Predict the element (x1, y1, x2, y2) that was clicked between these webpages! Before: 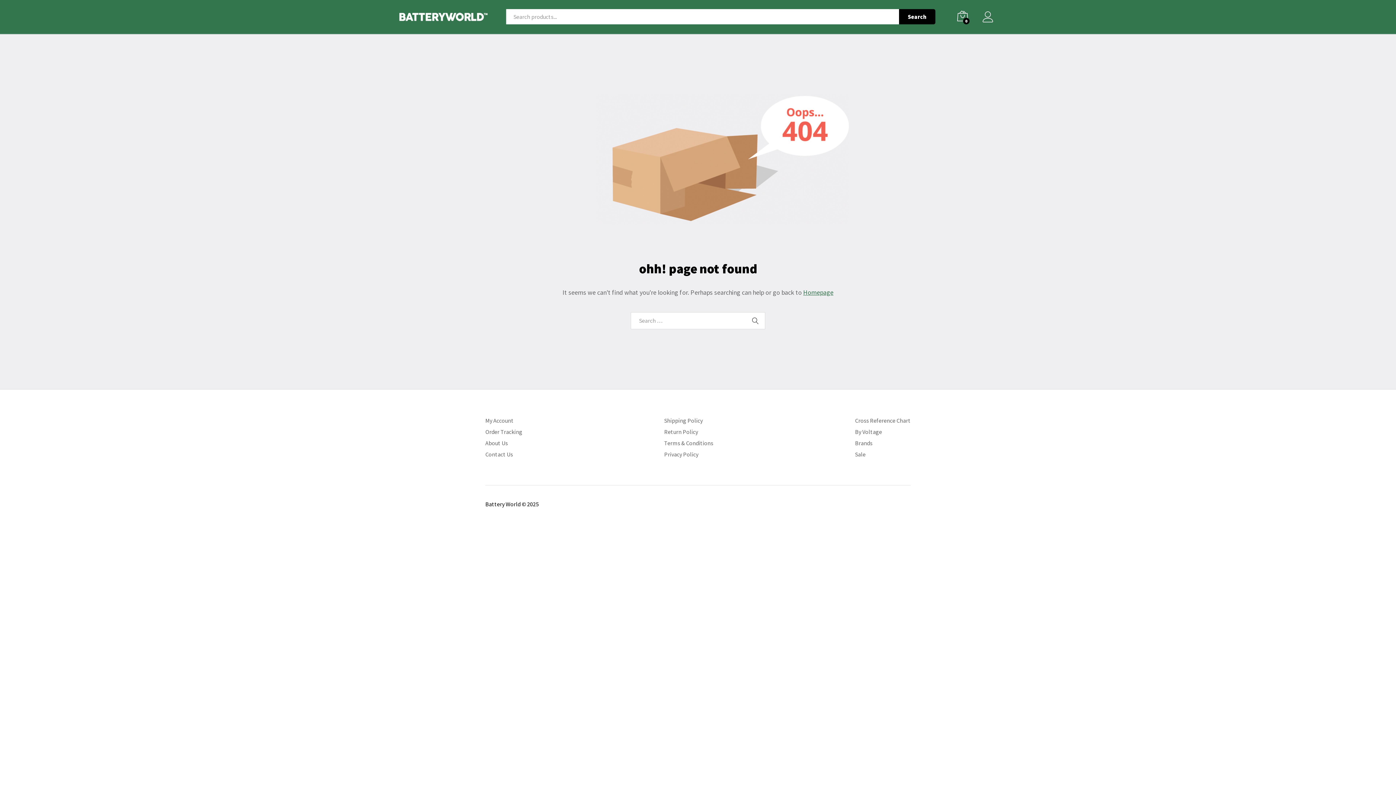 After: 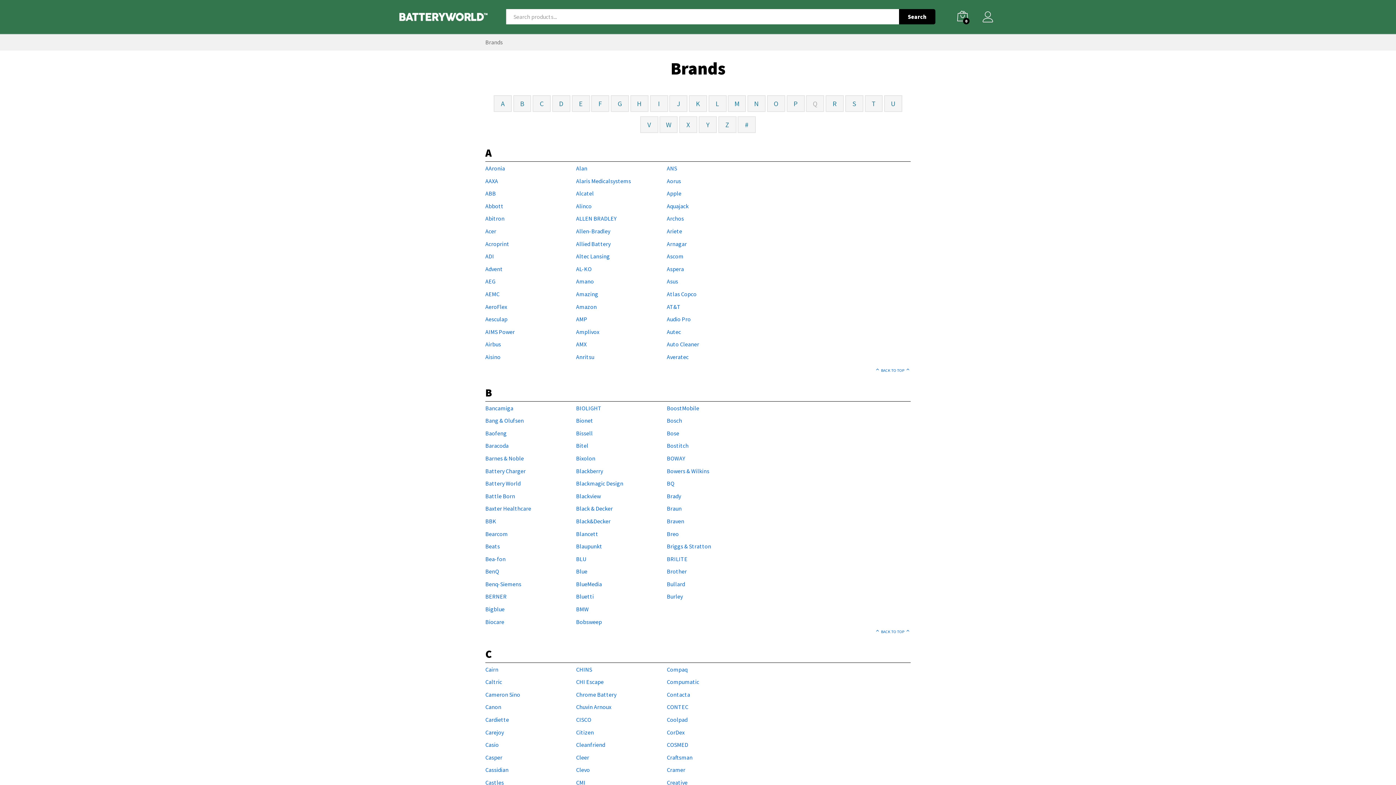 Action: label: Brands bbox: (855, 439, 872, 446)